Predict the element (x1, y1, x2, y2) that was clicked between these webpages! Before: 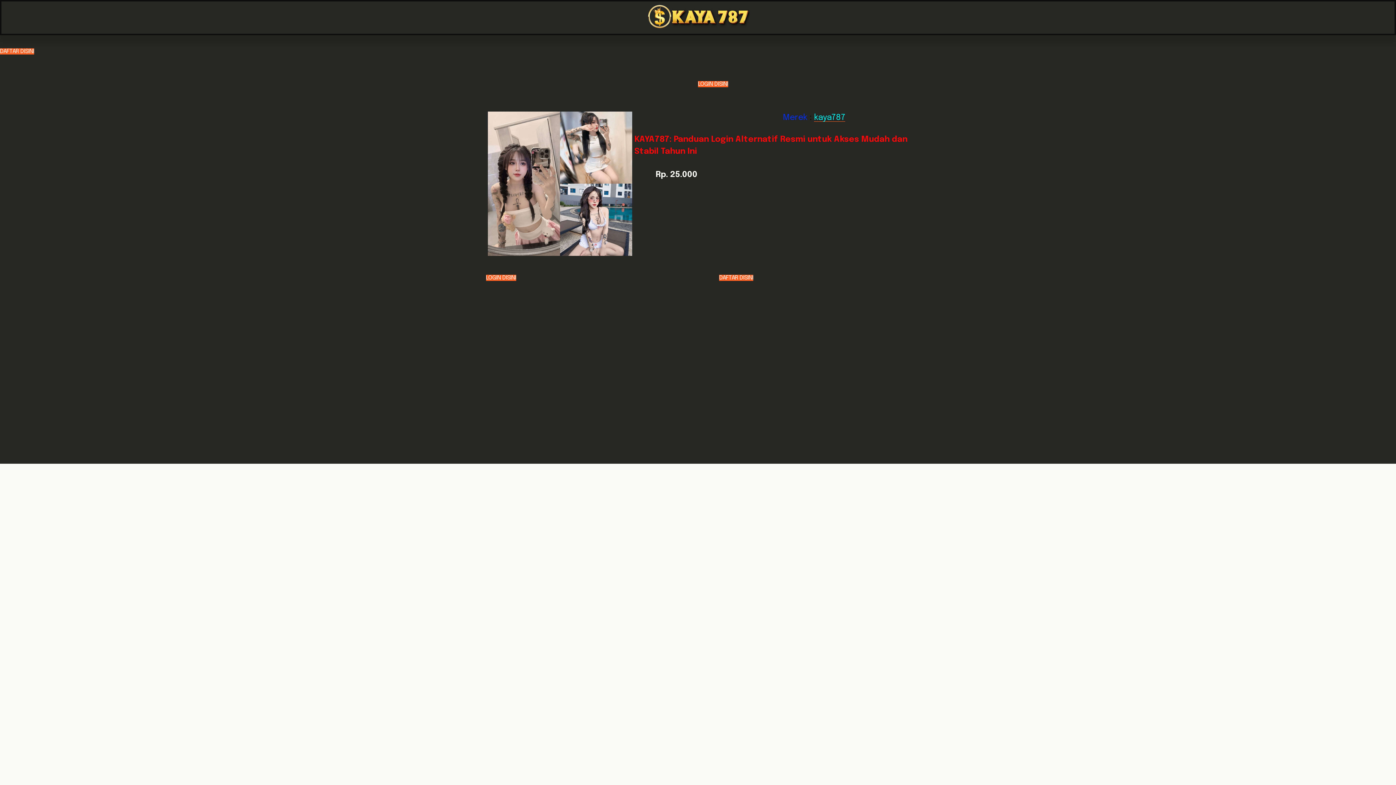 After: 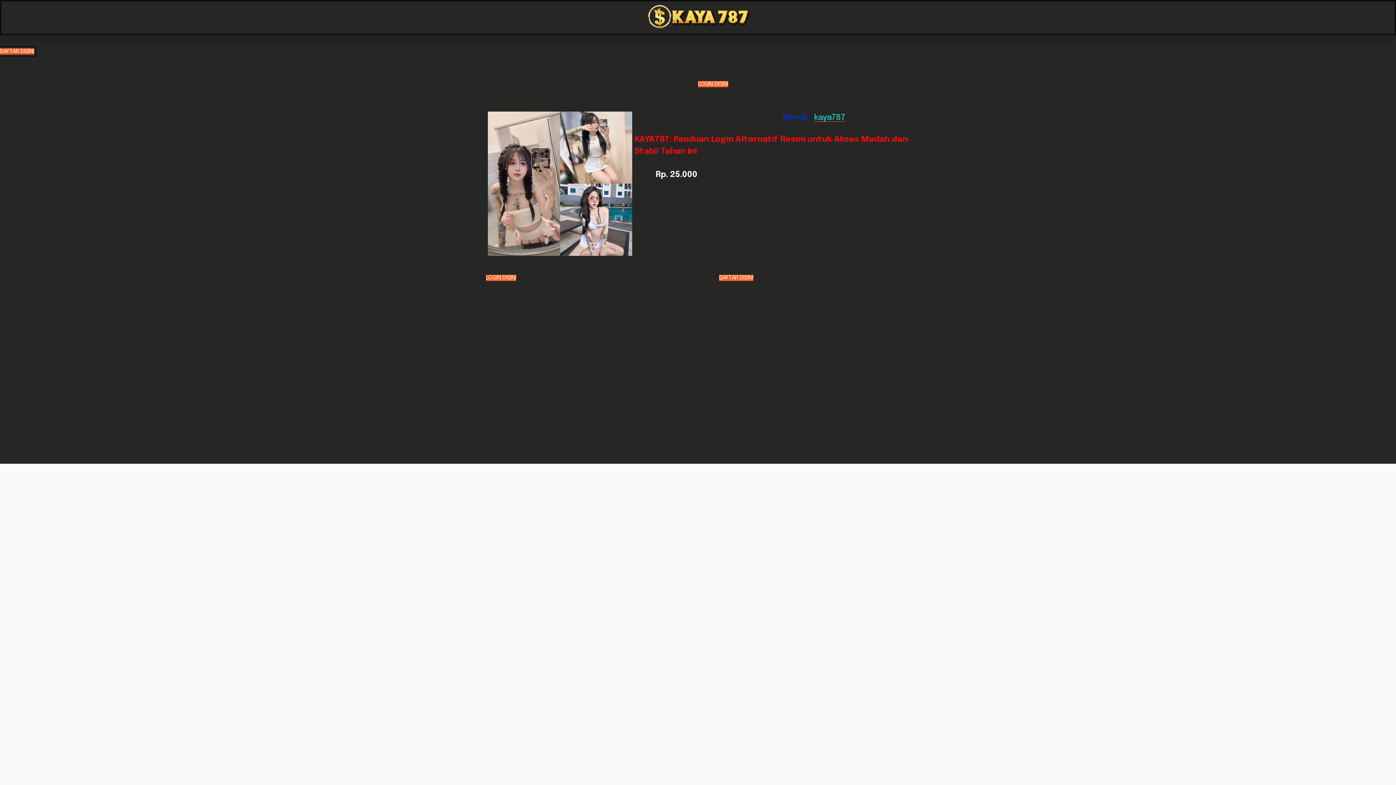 Action: bbox: (0, 48, 34, 54) label: DAFTAR DISINI